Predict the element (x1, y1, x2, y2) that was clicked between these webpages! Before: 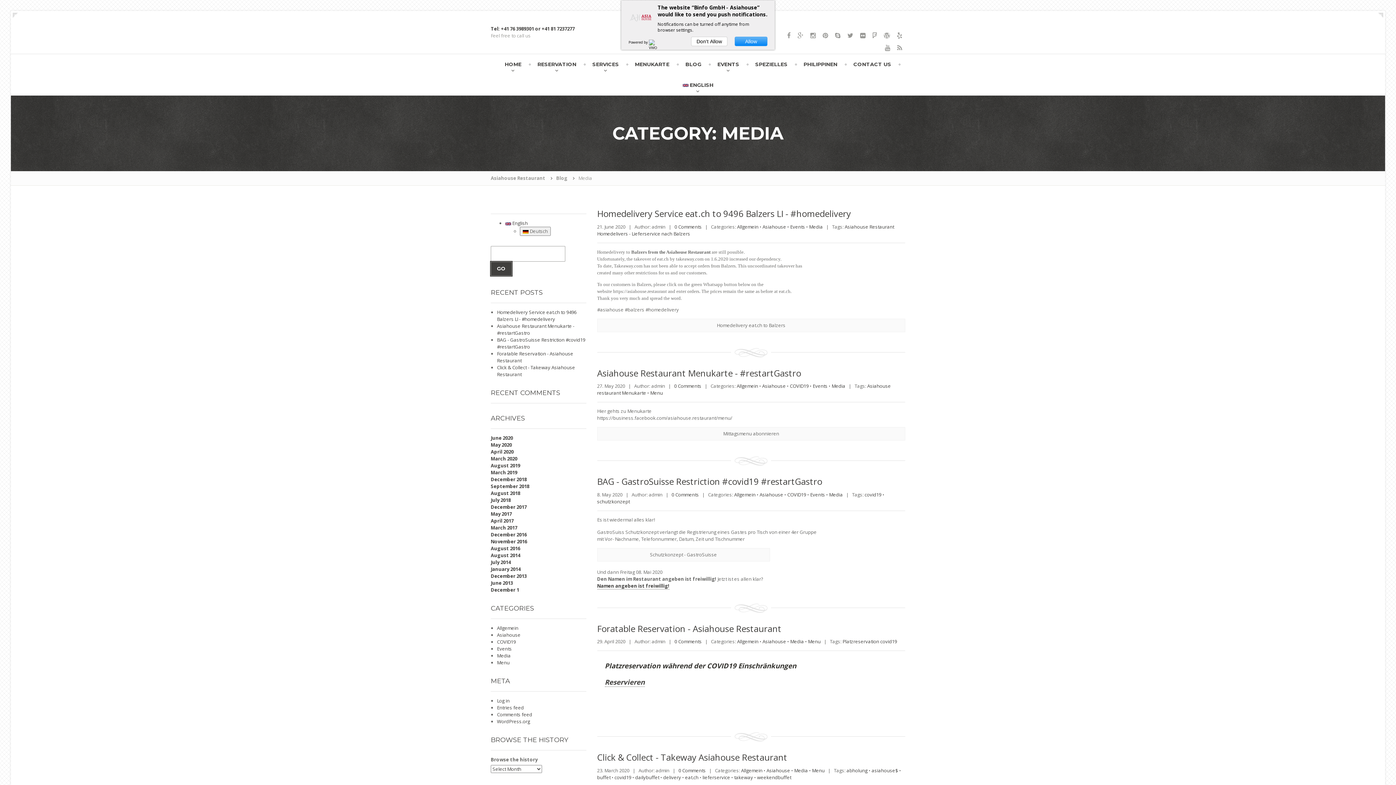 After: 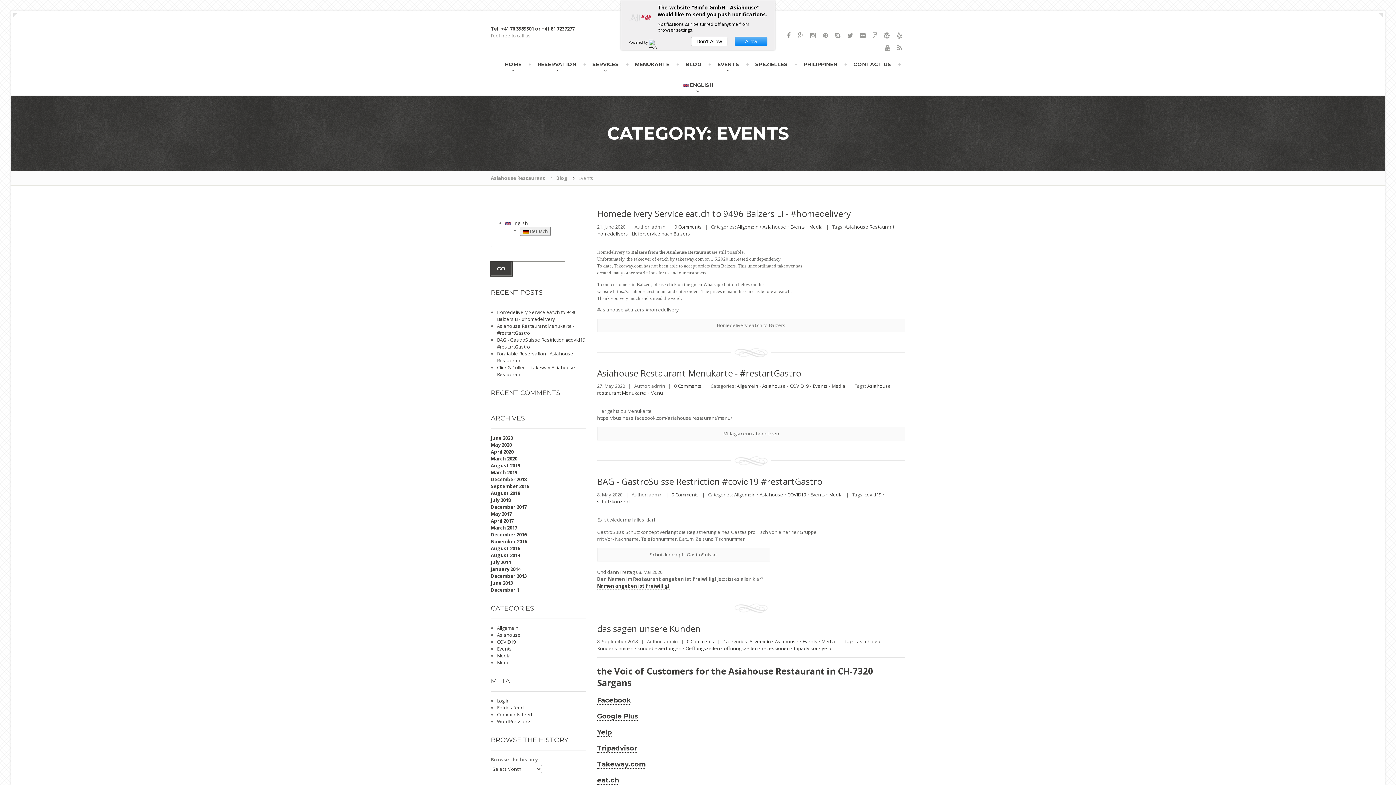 Action: bbox: (790, 223, 805, 230) label: Events